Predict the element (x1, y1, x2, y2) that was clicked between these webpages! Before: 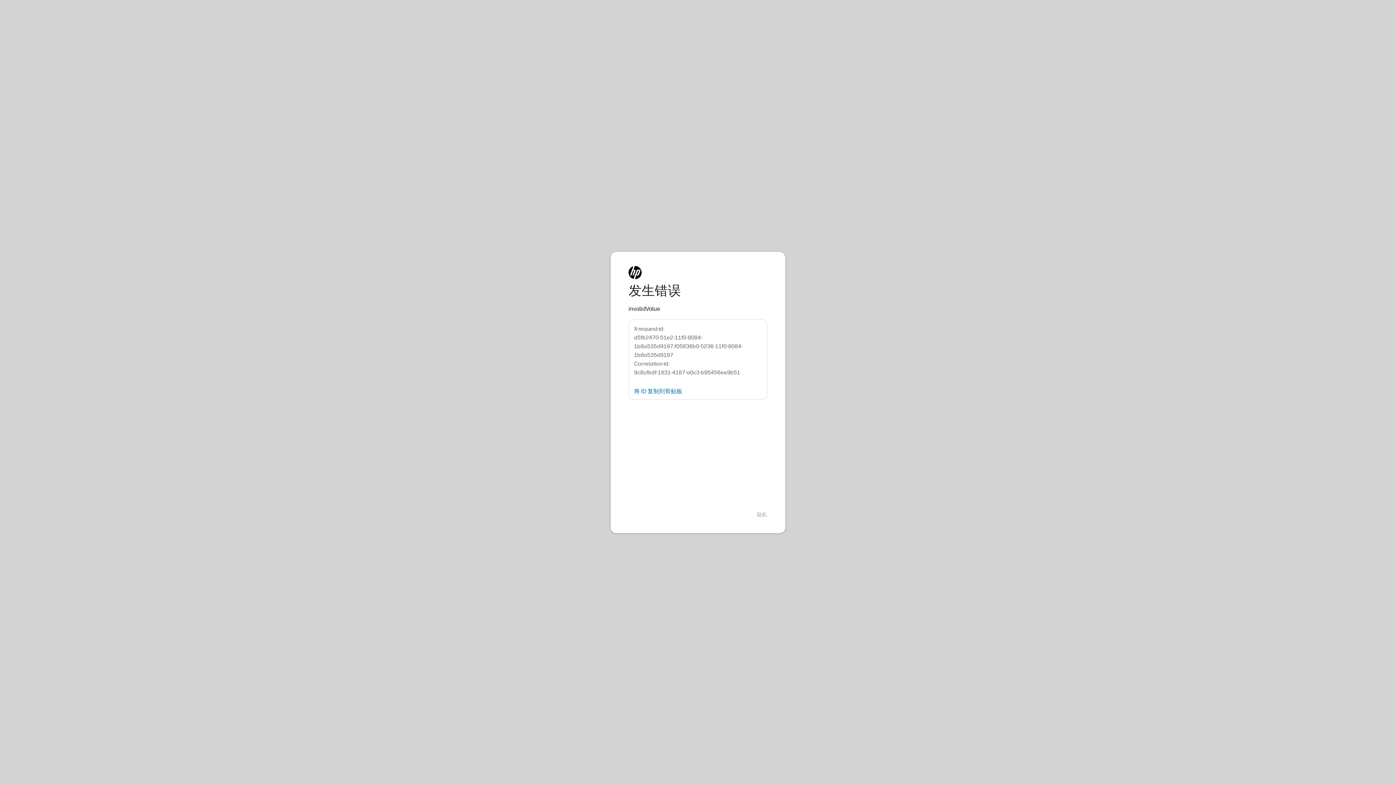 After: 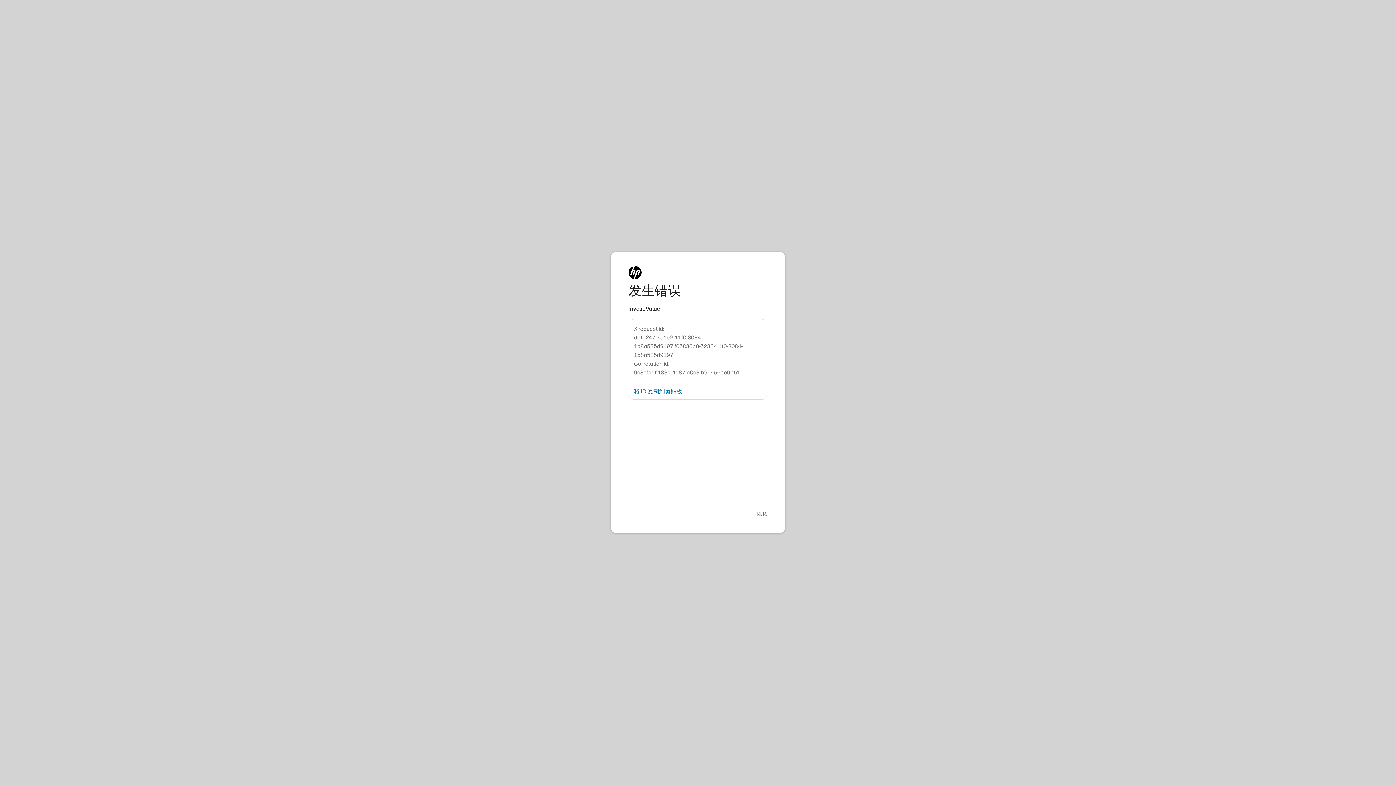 Action: bbox: (757, 511, 767, 518) label: 隐私